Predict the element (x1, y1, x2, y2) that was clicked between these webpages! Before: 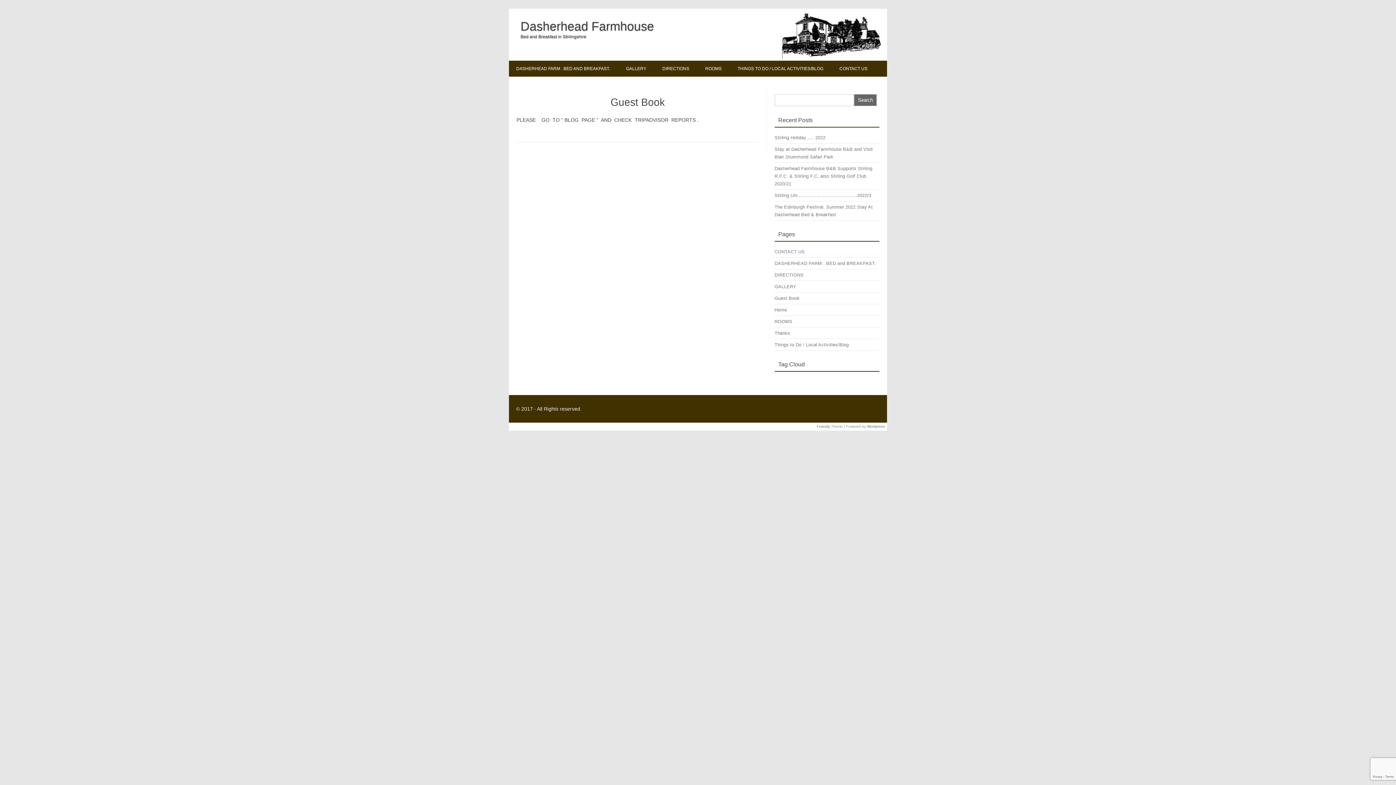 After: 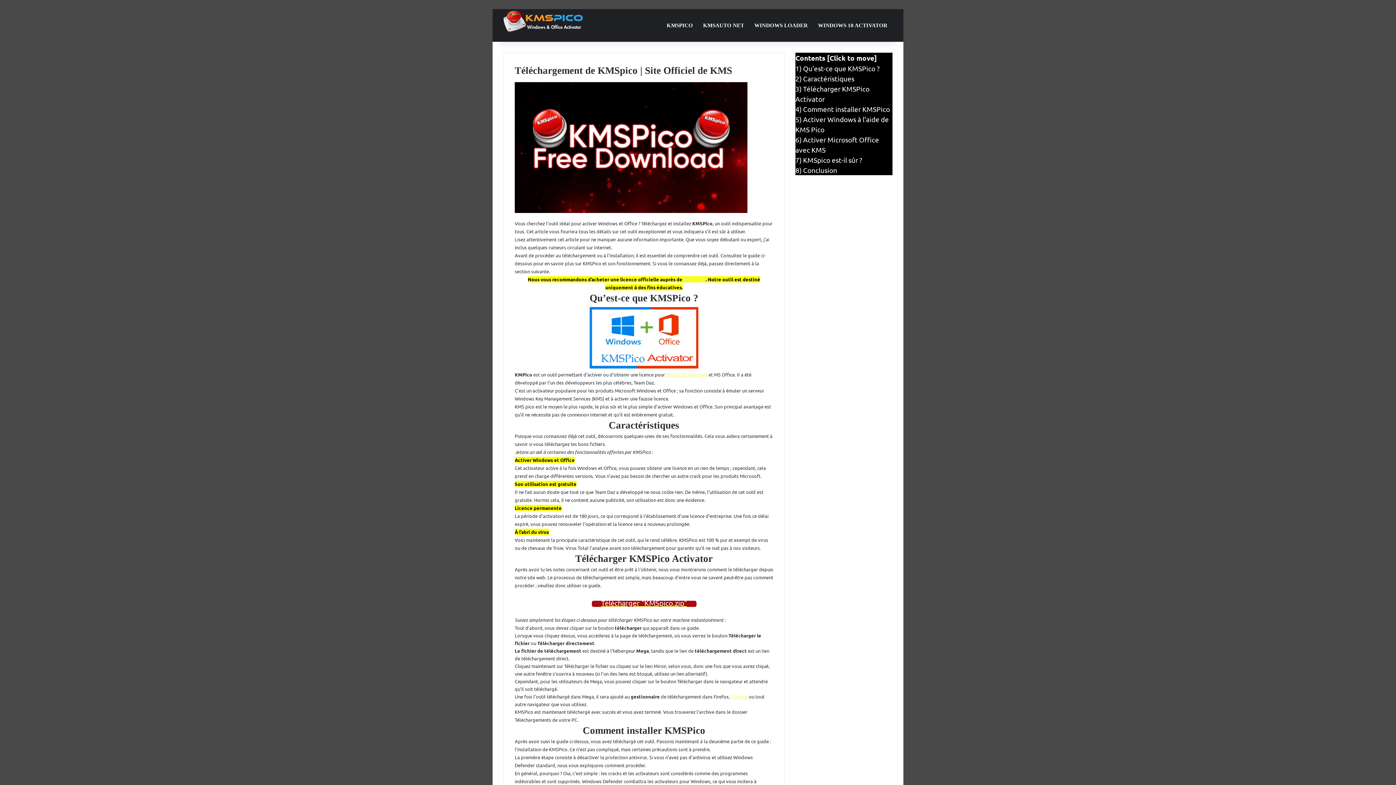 Action: label: Forestly bbox: (817, 424, 830, 428)